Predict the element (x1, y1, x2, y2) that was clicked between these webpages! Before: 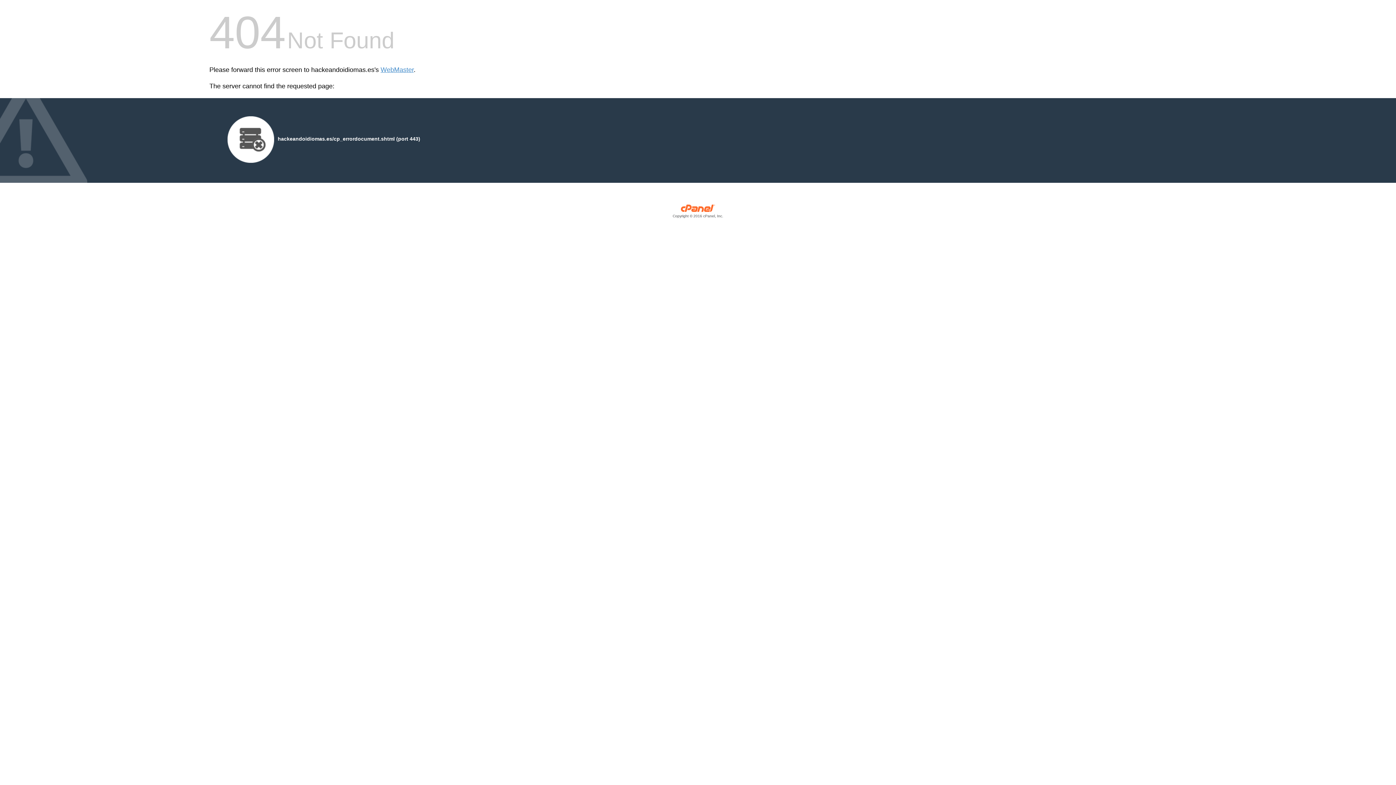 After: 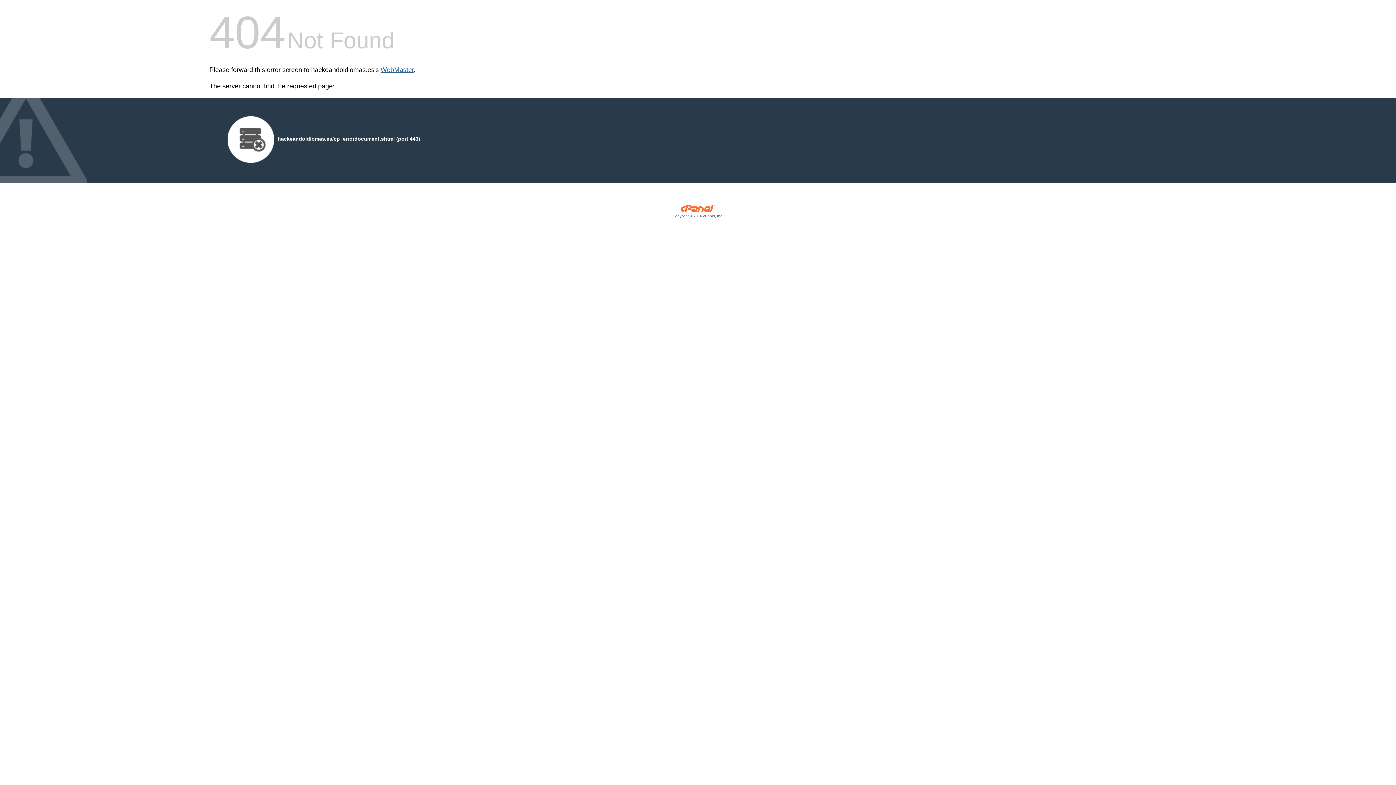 Action: bbox: (380, 66, 413, 73) label: WebMaster